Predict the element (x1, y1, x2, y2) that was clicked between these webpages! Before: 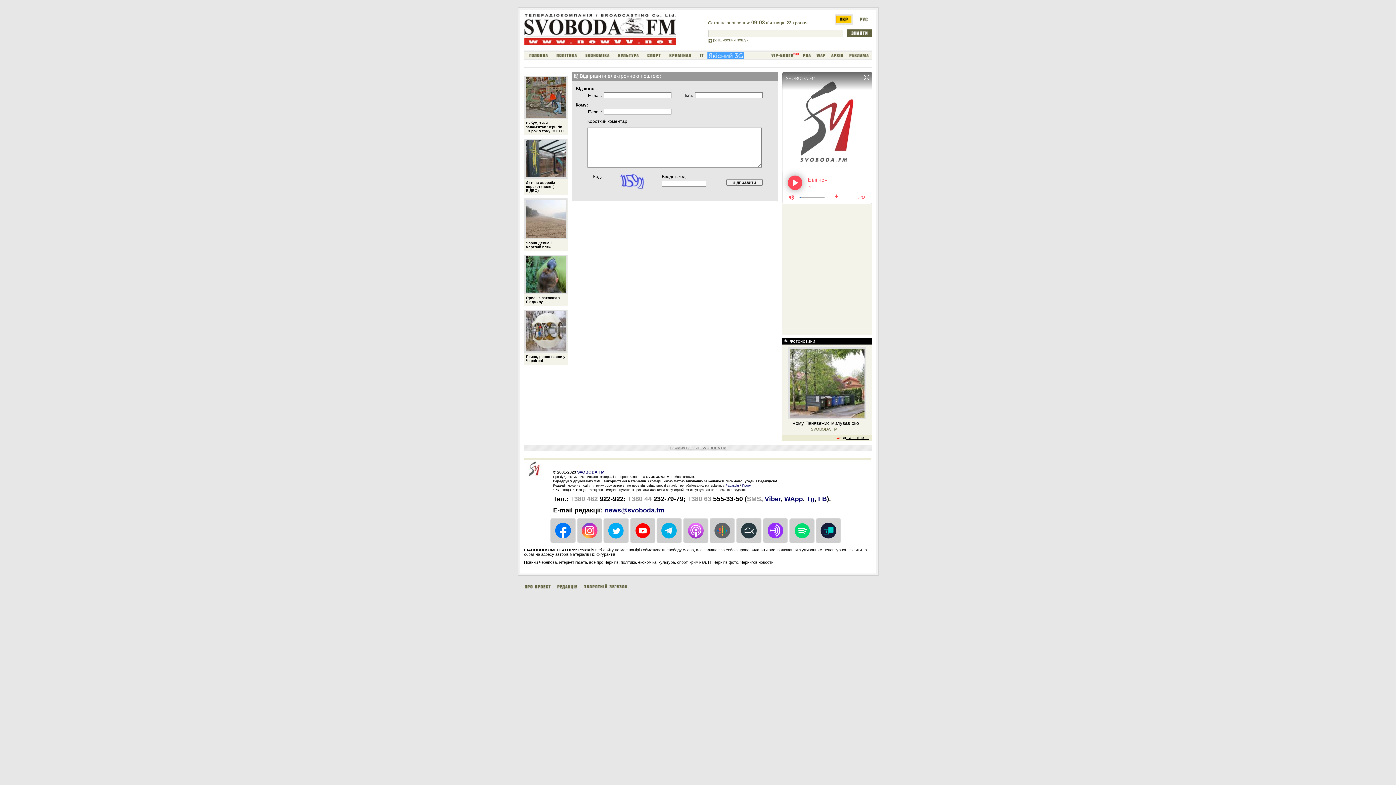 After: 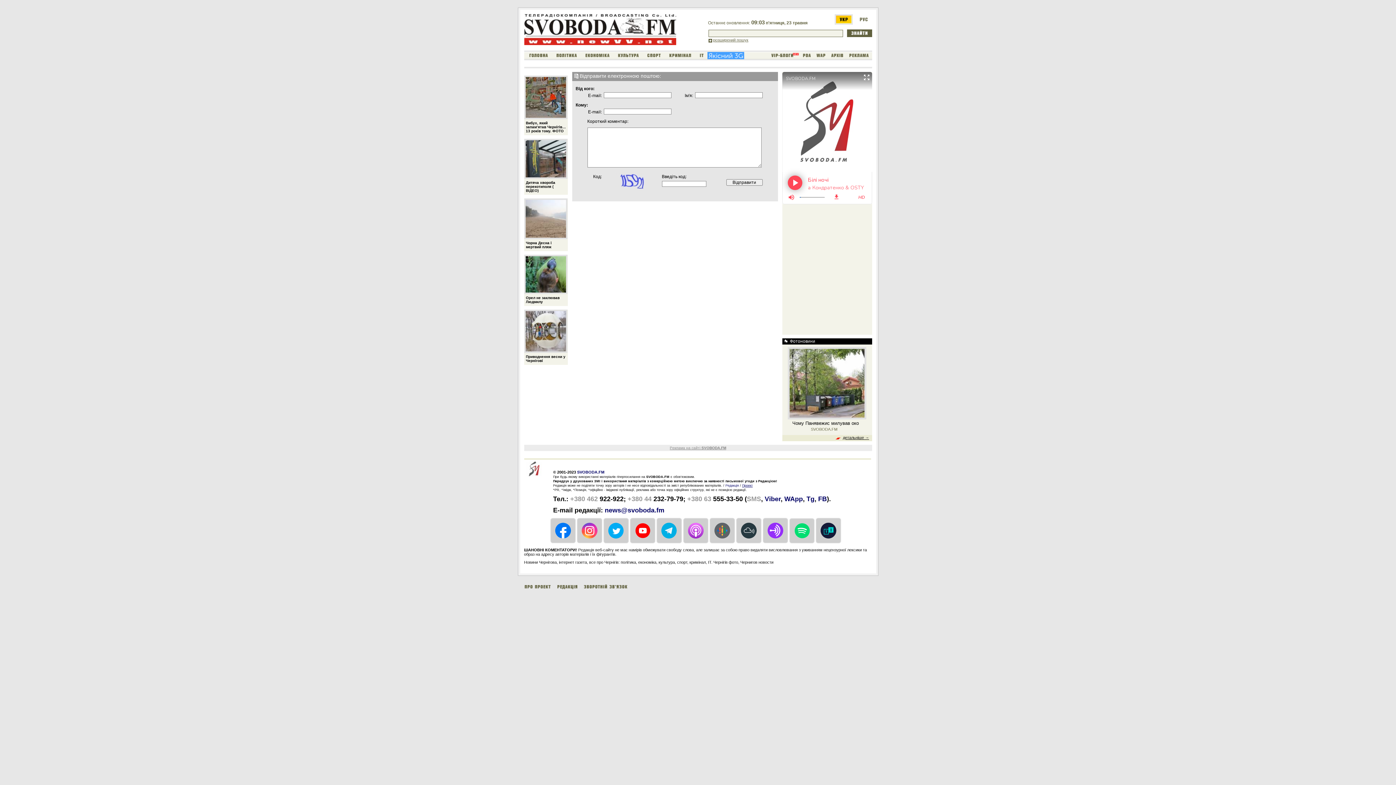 Action: label: Проект bbox: (742, 483, 752, 487)